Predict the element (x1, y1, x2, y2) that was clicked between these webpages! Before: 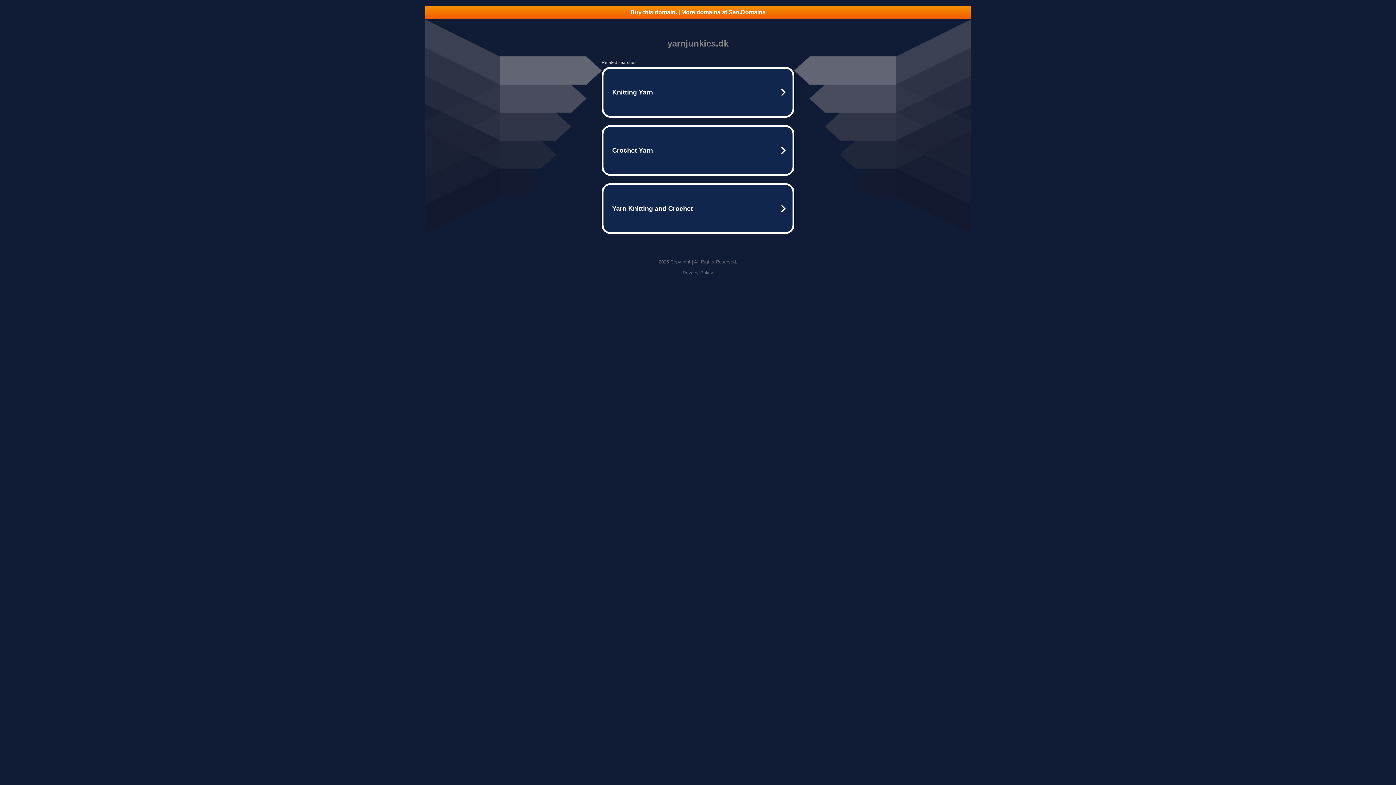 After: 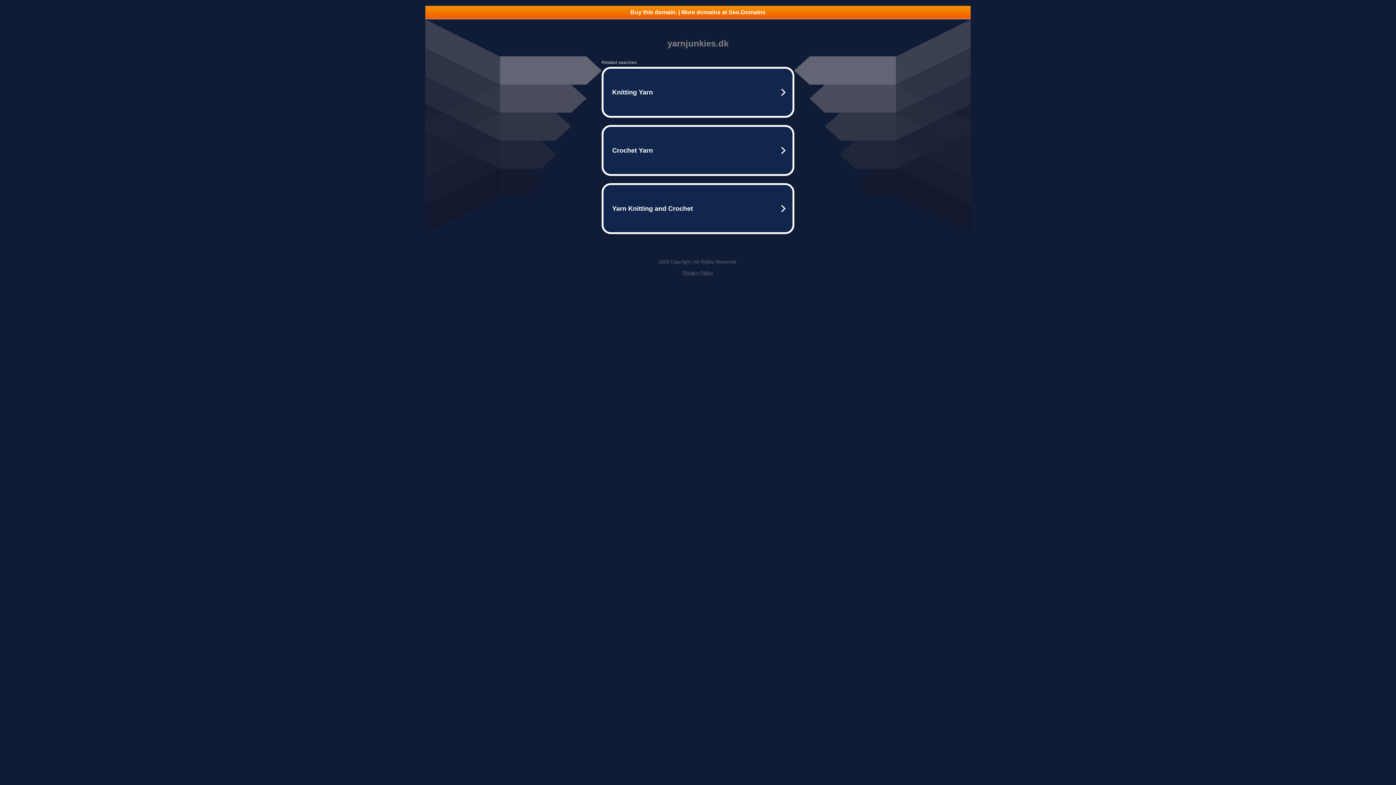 Action: label: Privacy Policy bbox: (682, 270, 713, 275)